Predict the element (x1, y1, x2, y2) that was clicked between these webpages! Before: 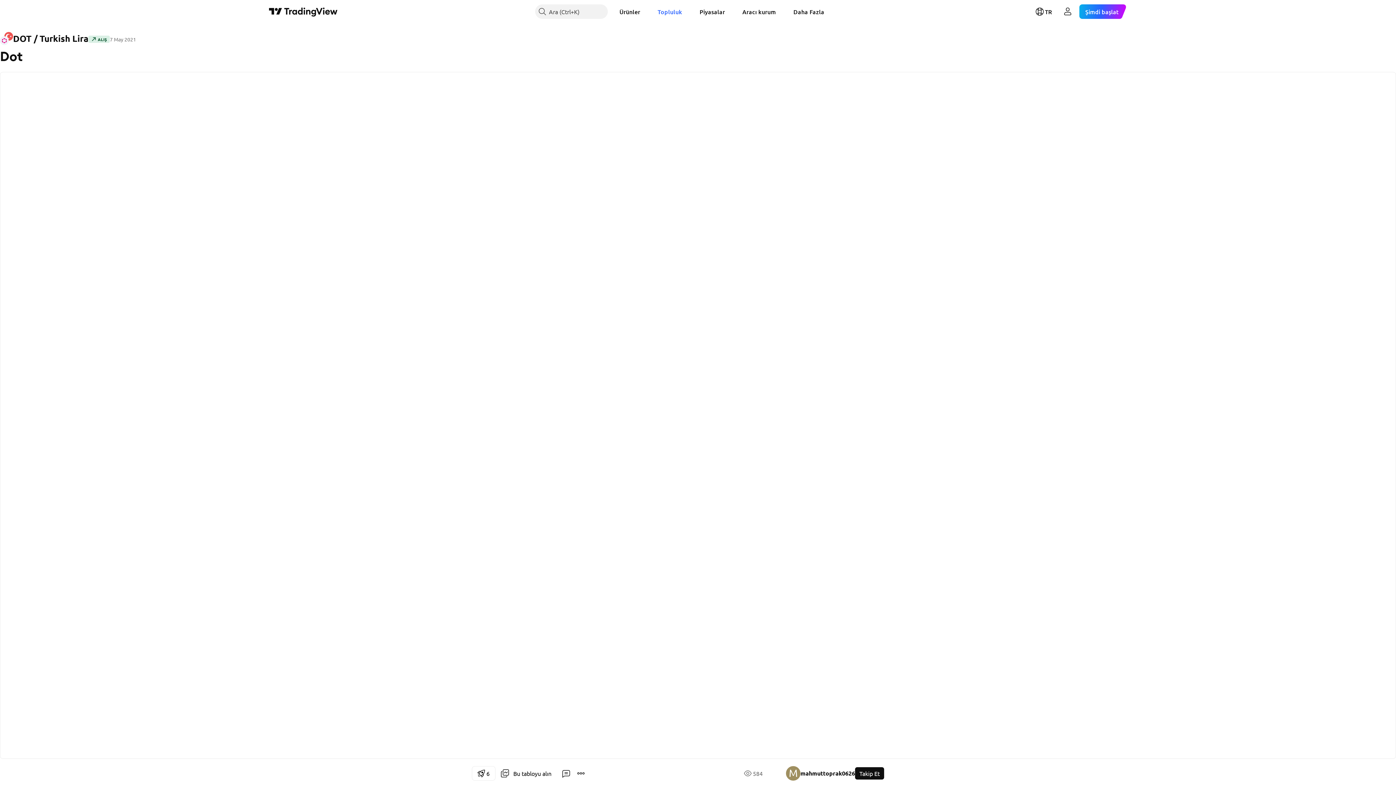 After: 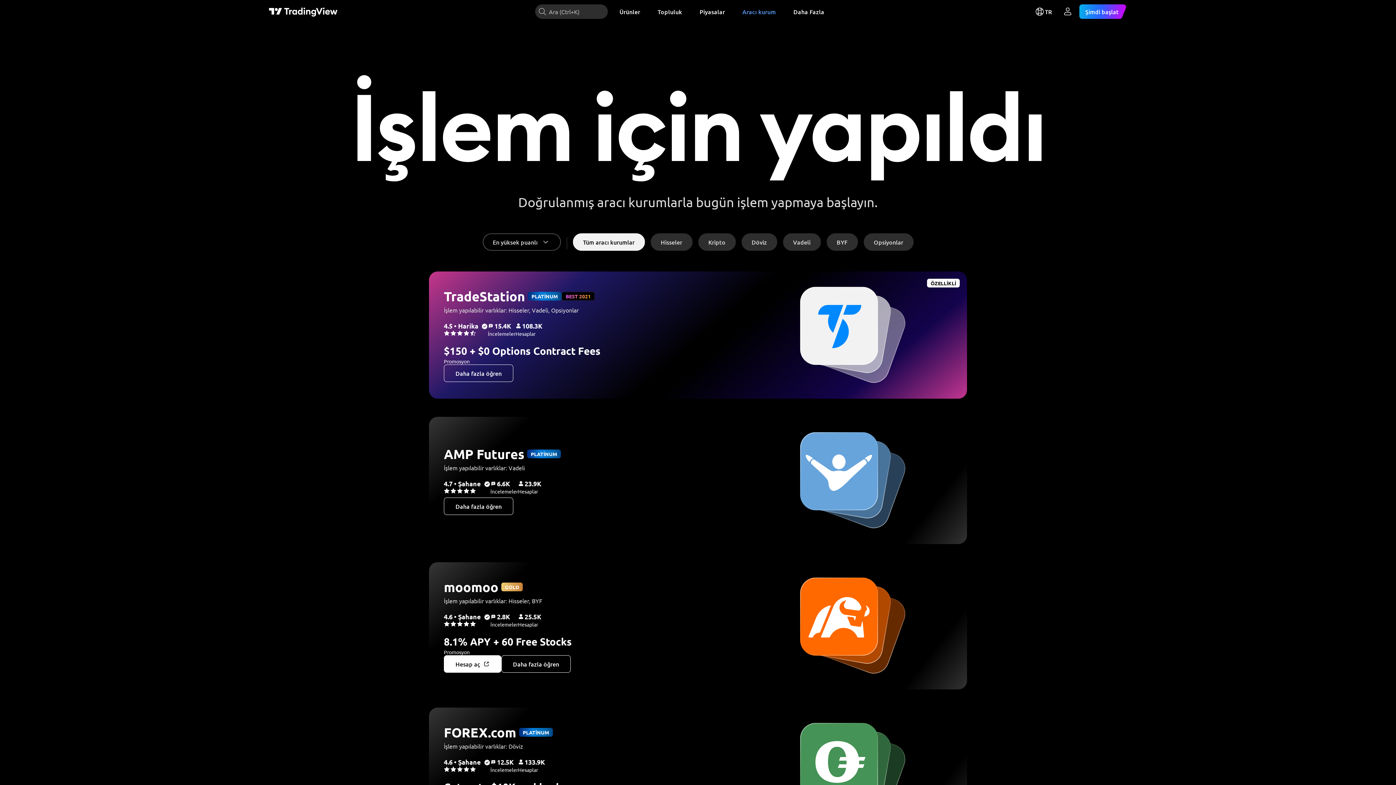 Action: bbox: (736, 4, 781, 18) label: Aracı kurum